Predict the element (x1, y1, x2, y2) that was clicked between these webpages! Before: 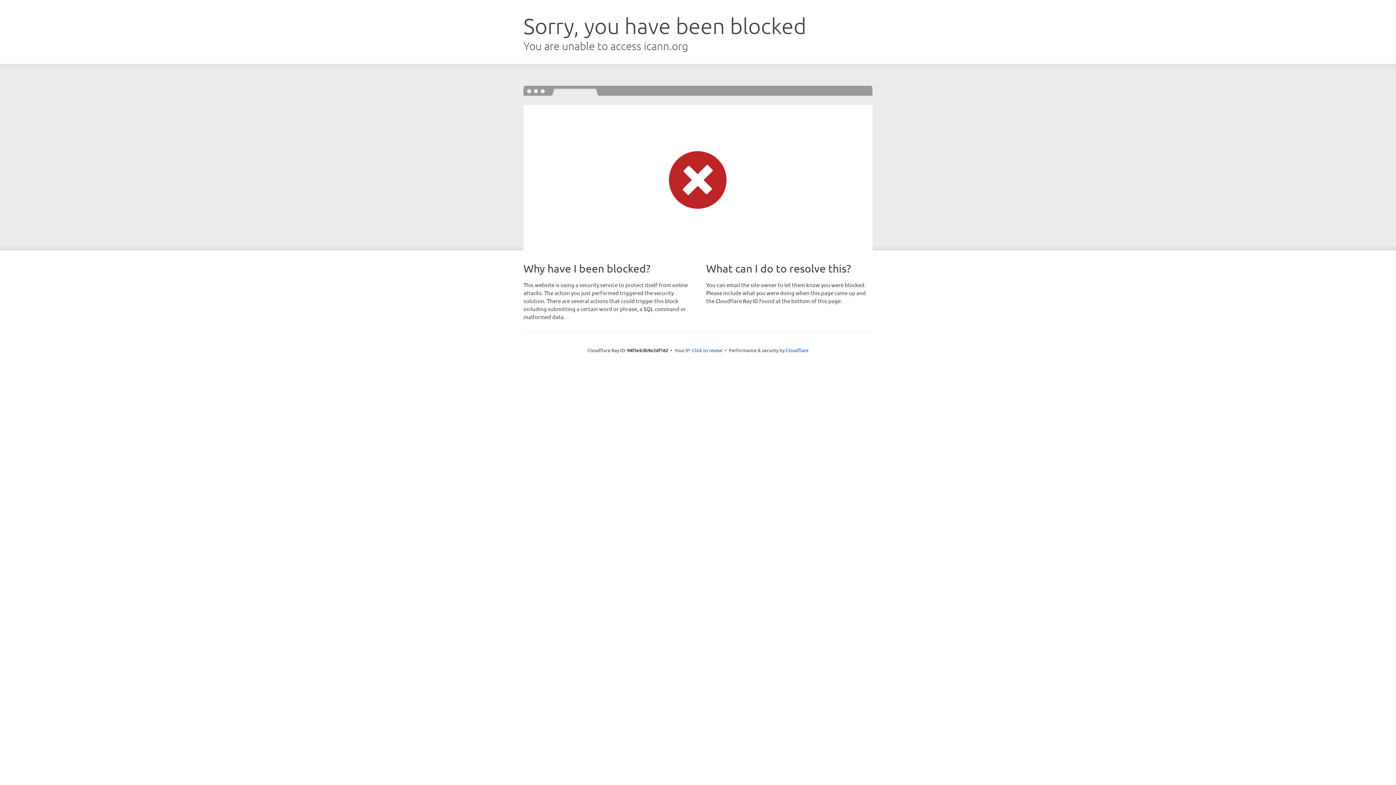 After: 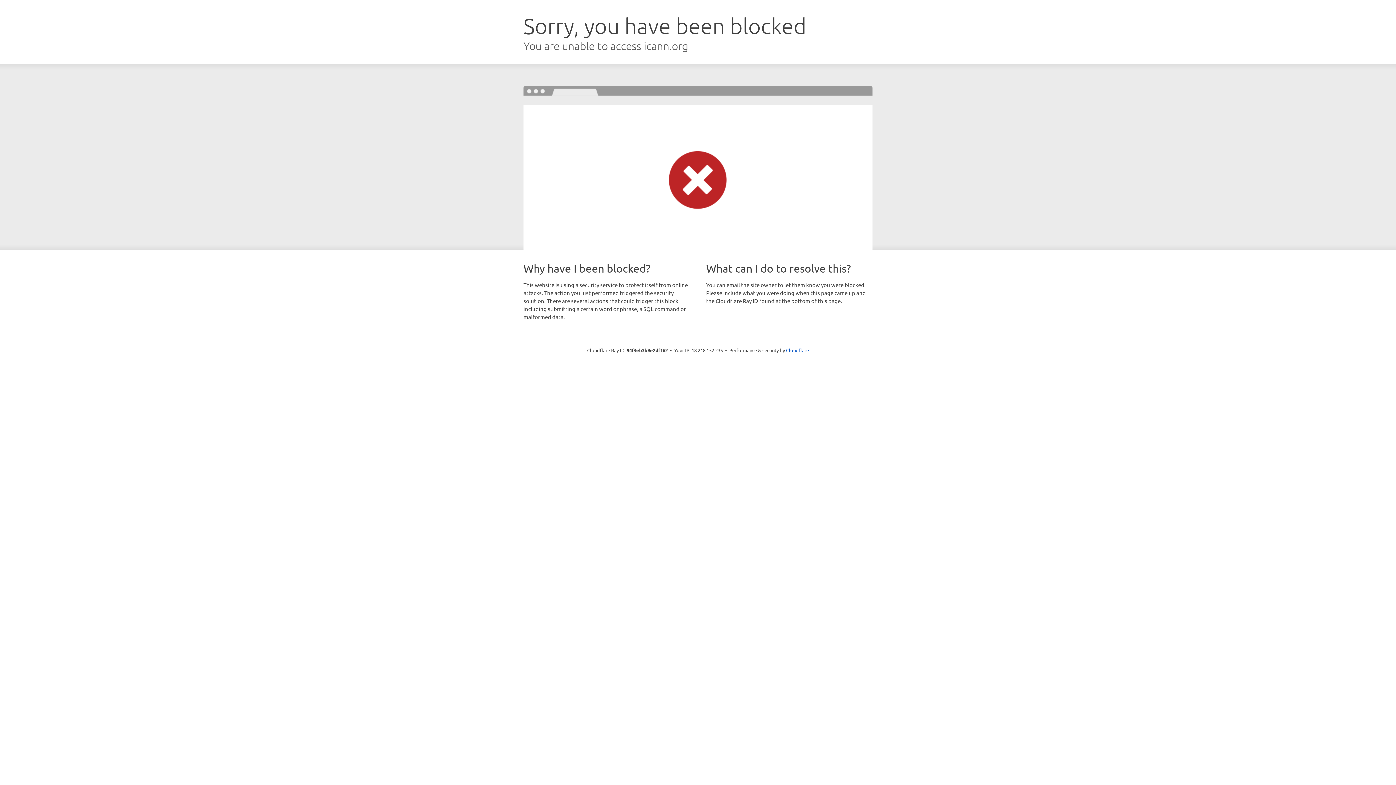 Action: label: Click to reveal bbox: (692, 346, 722, 353)